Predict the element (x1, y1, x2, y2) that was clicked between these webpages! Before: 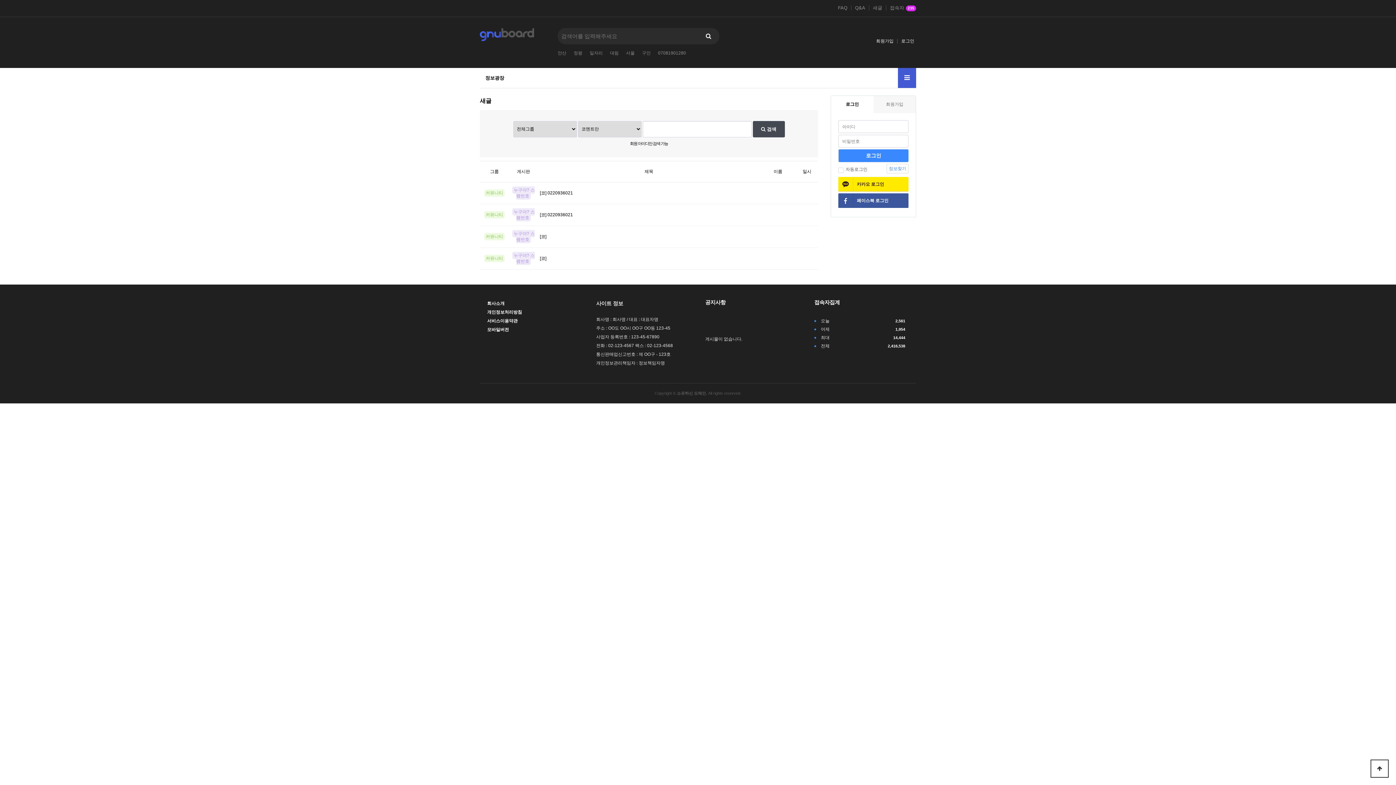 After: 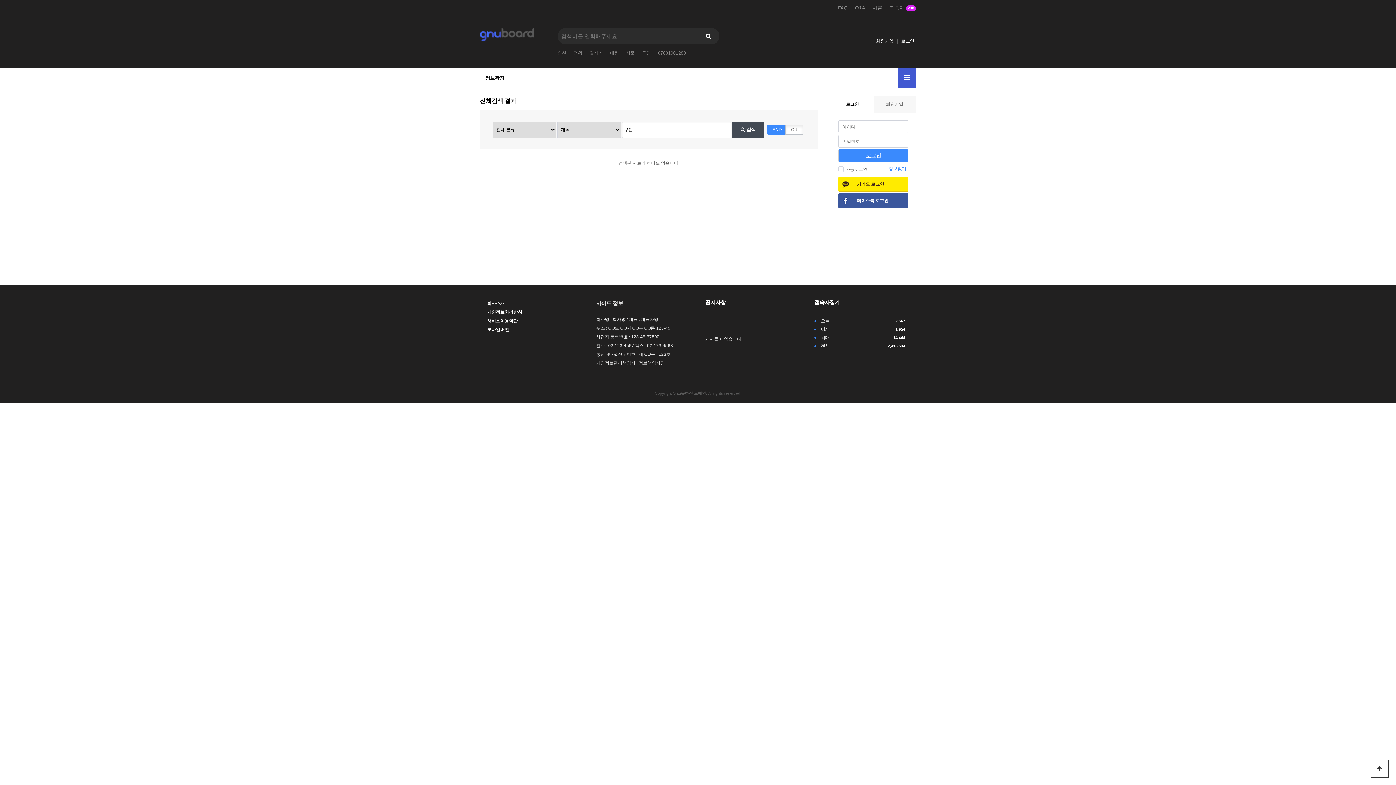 Action: bbox: (642, 50, 650, 55) label: 구인